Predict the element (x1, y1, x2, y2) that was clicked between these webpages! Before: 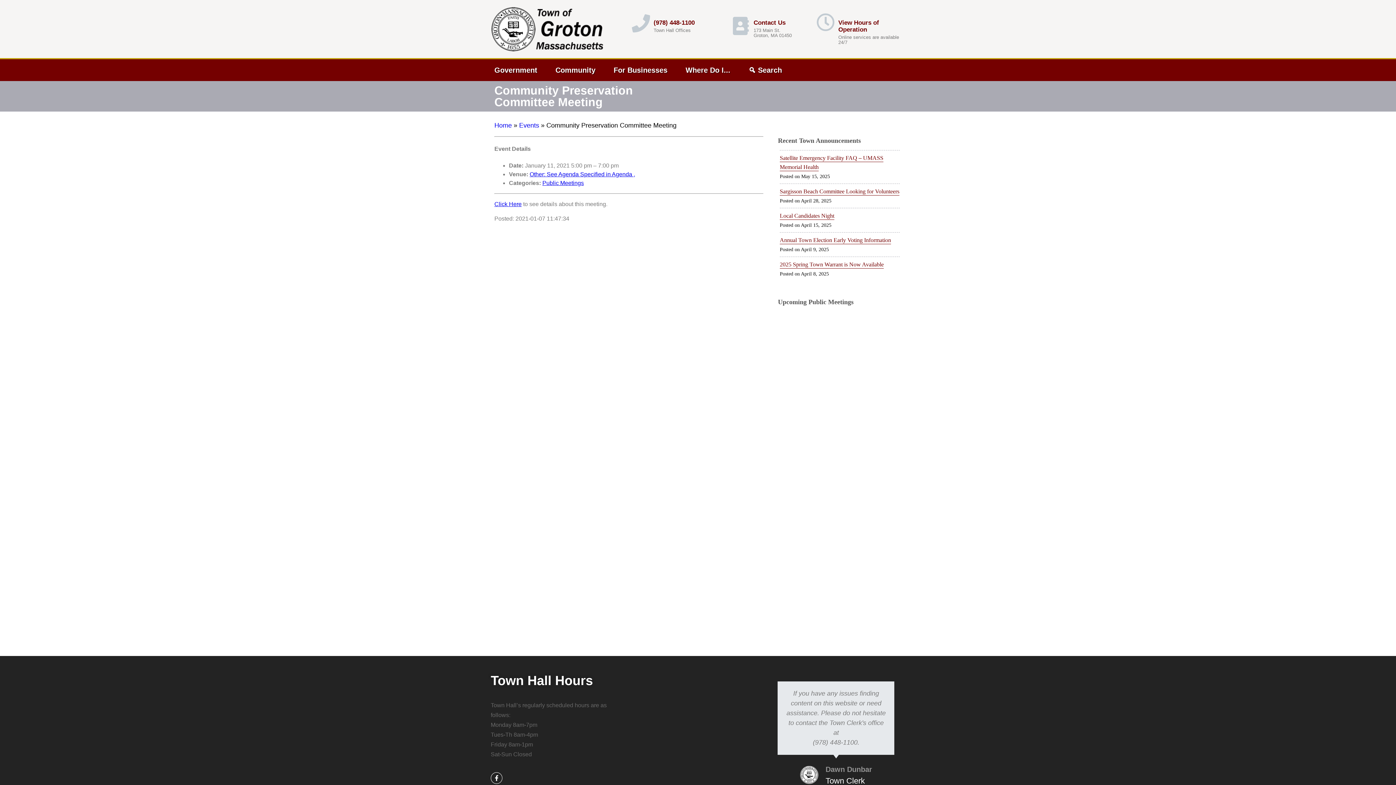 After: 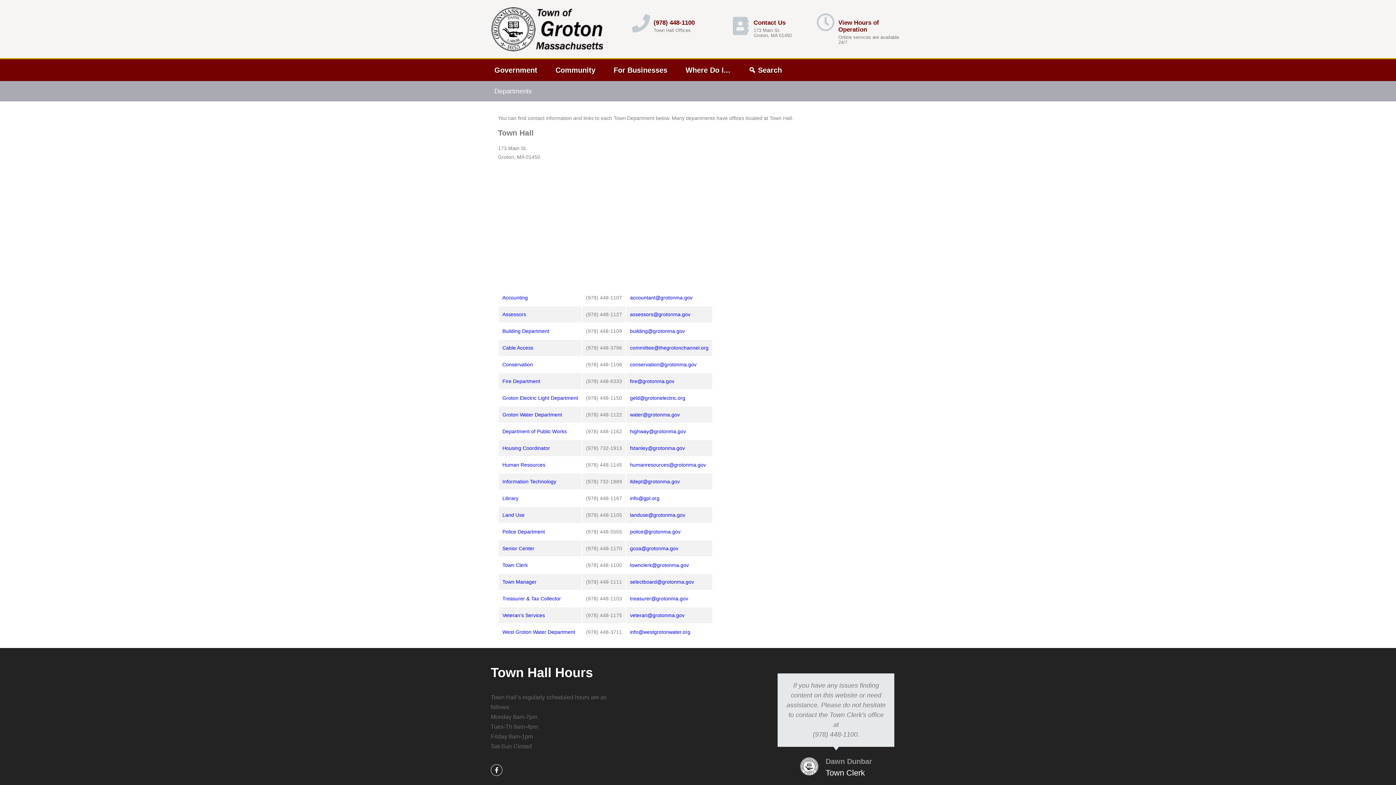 Action: label: Contact Us bbox: (753, 19, 785, 26)